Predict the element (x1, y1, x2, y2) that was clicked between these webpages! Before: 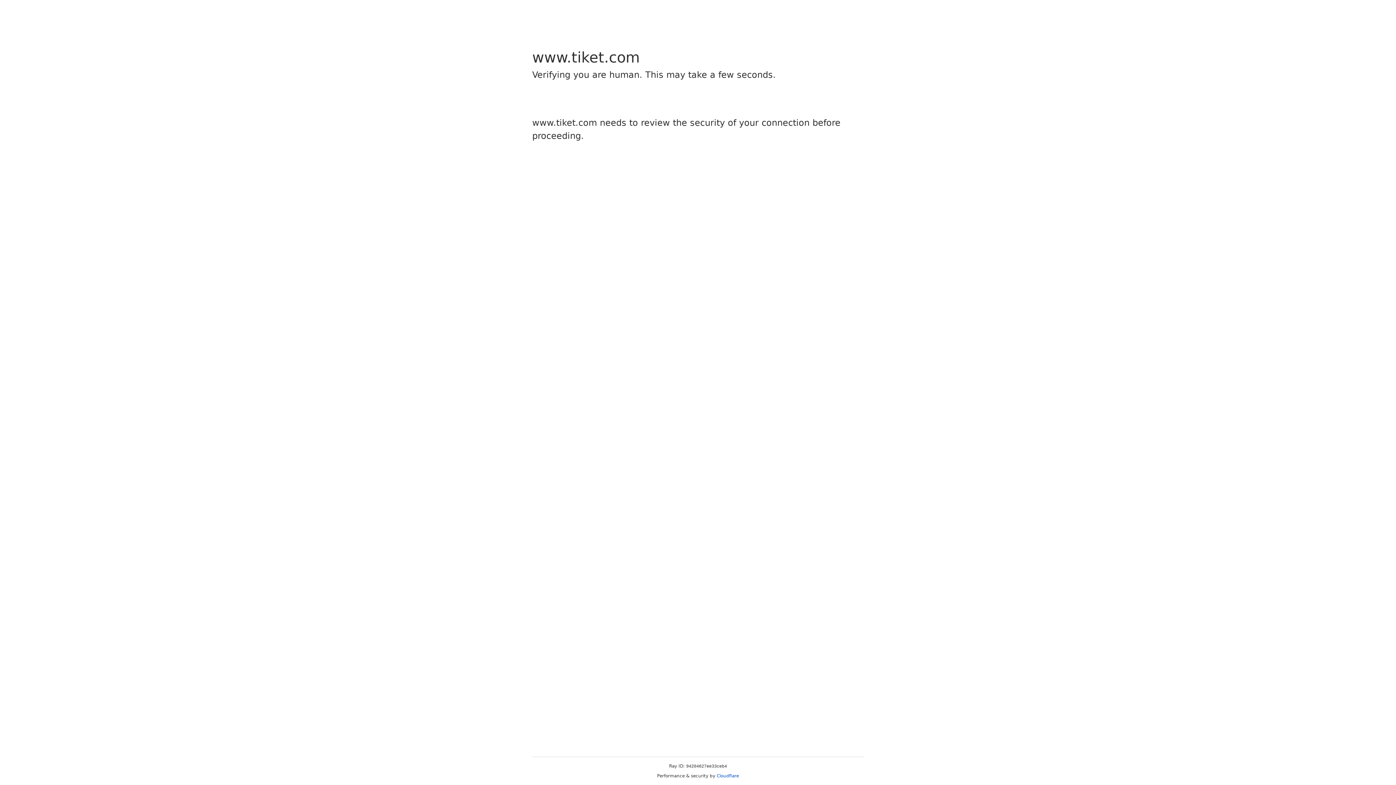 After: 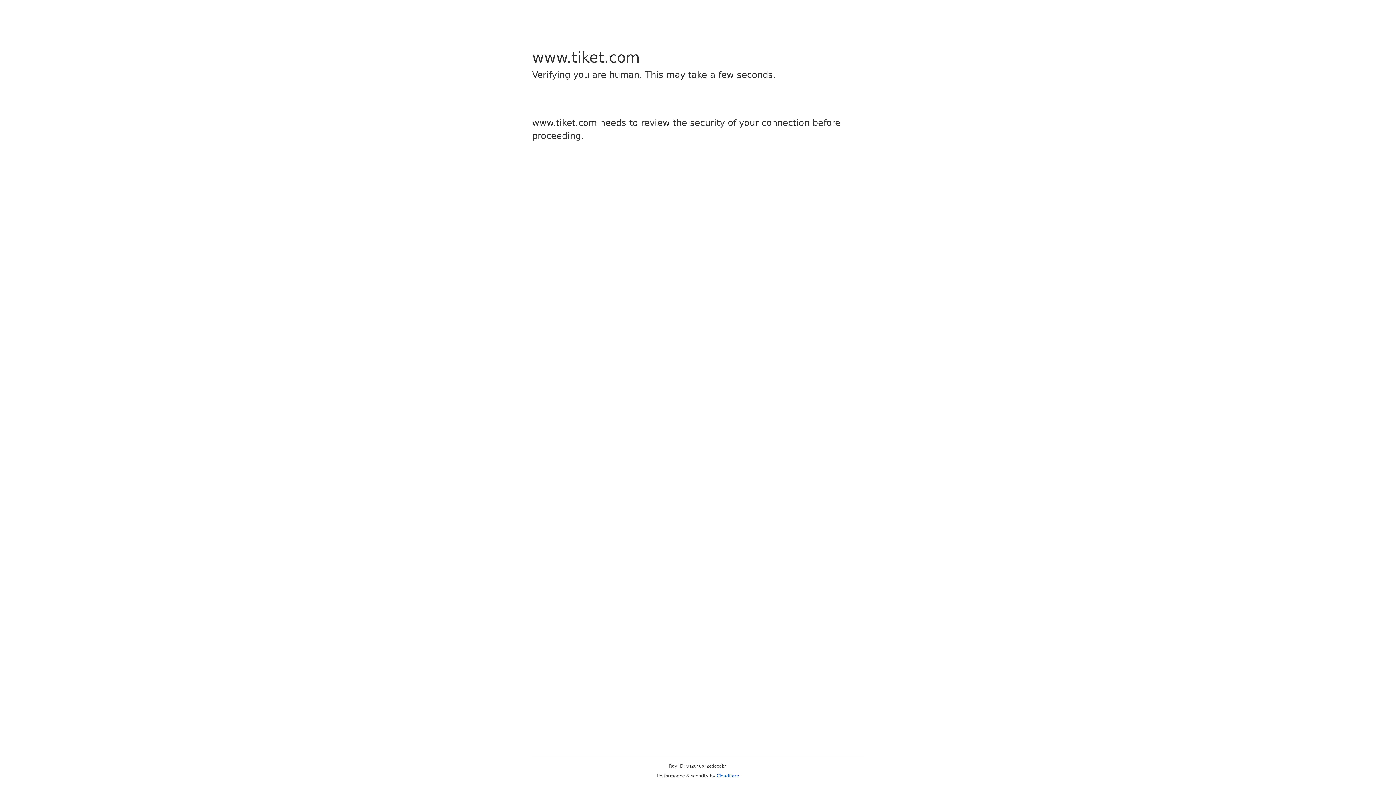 Action: bbox: (716, 773, 739, 778) label: Cloudflare